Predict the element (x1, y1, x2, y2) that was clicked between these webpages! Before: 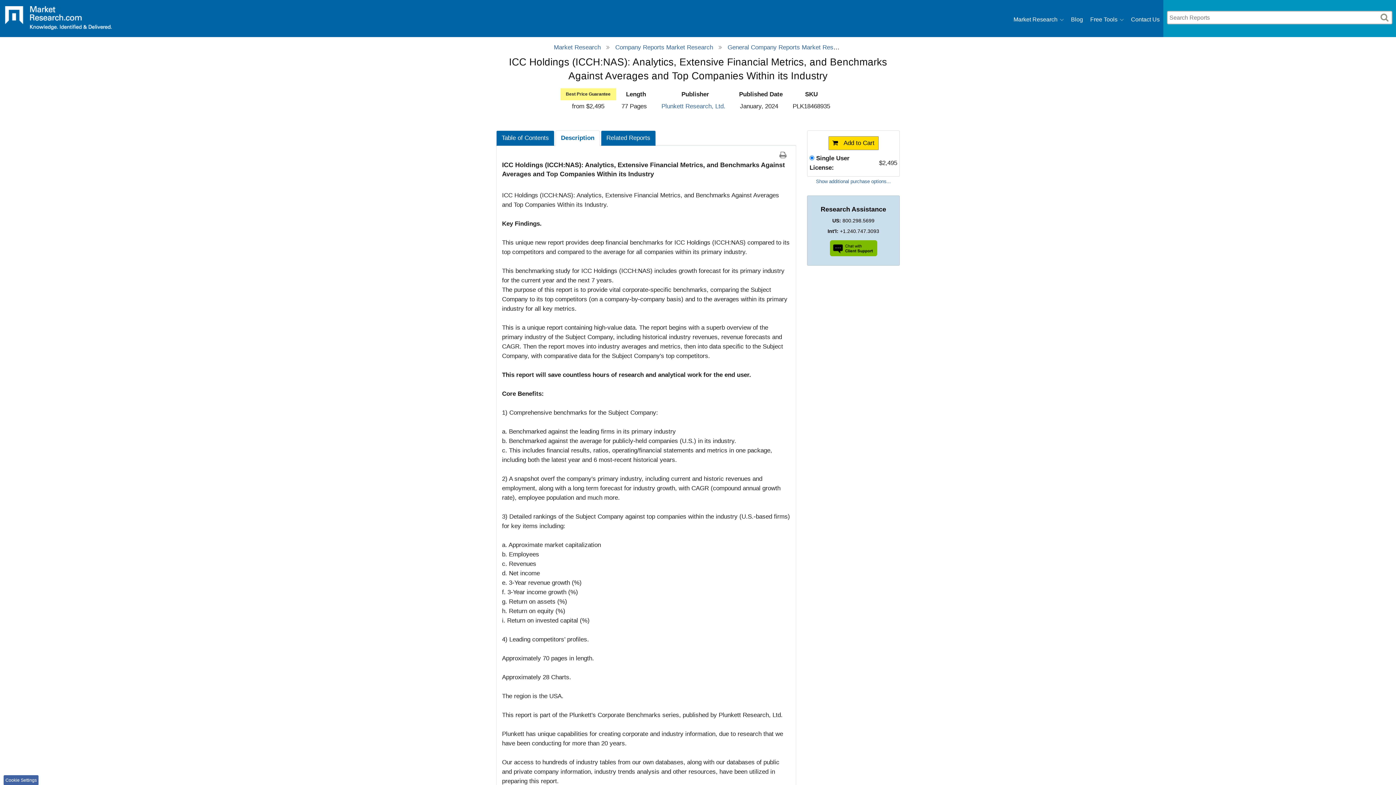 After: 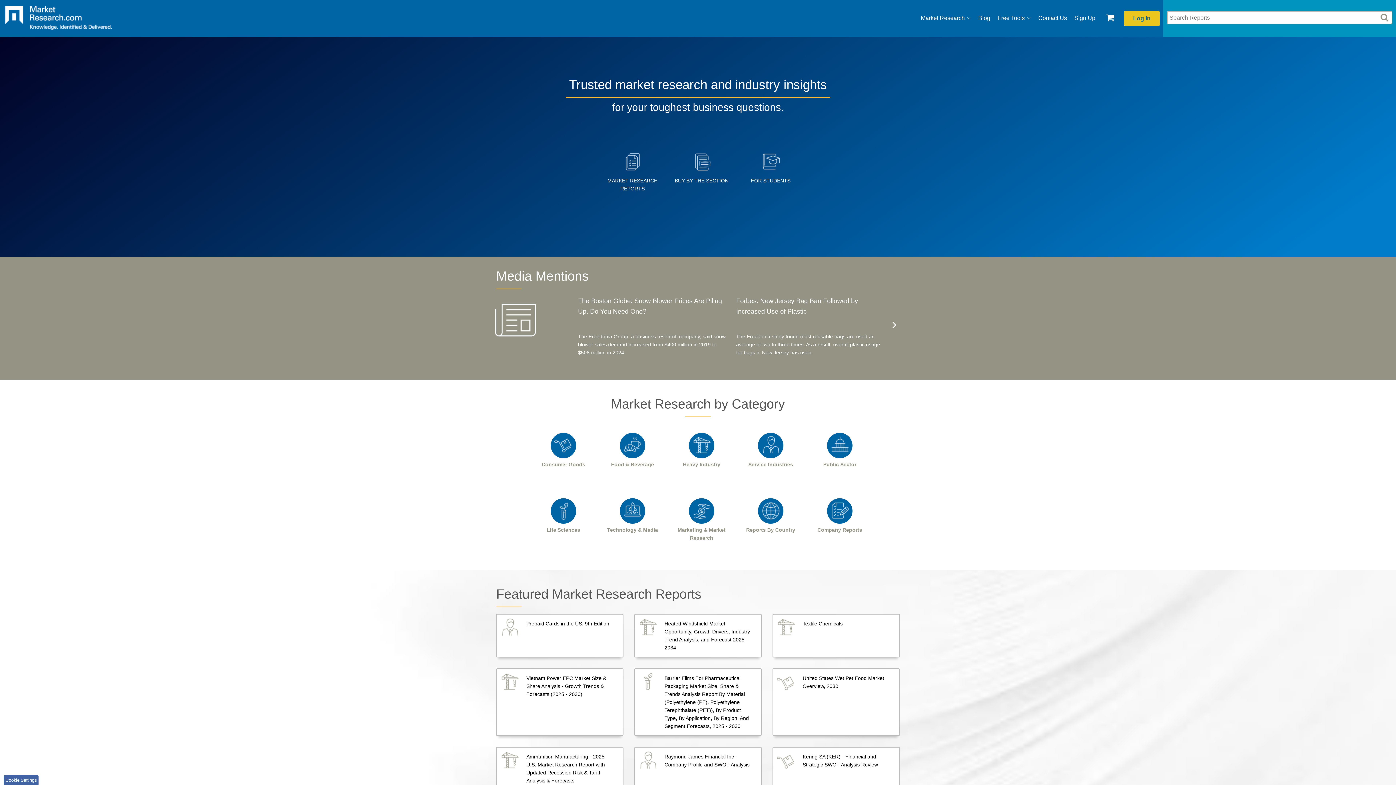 Action: bbox: (5, 6, 111, 34)